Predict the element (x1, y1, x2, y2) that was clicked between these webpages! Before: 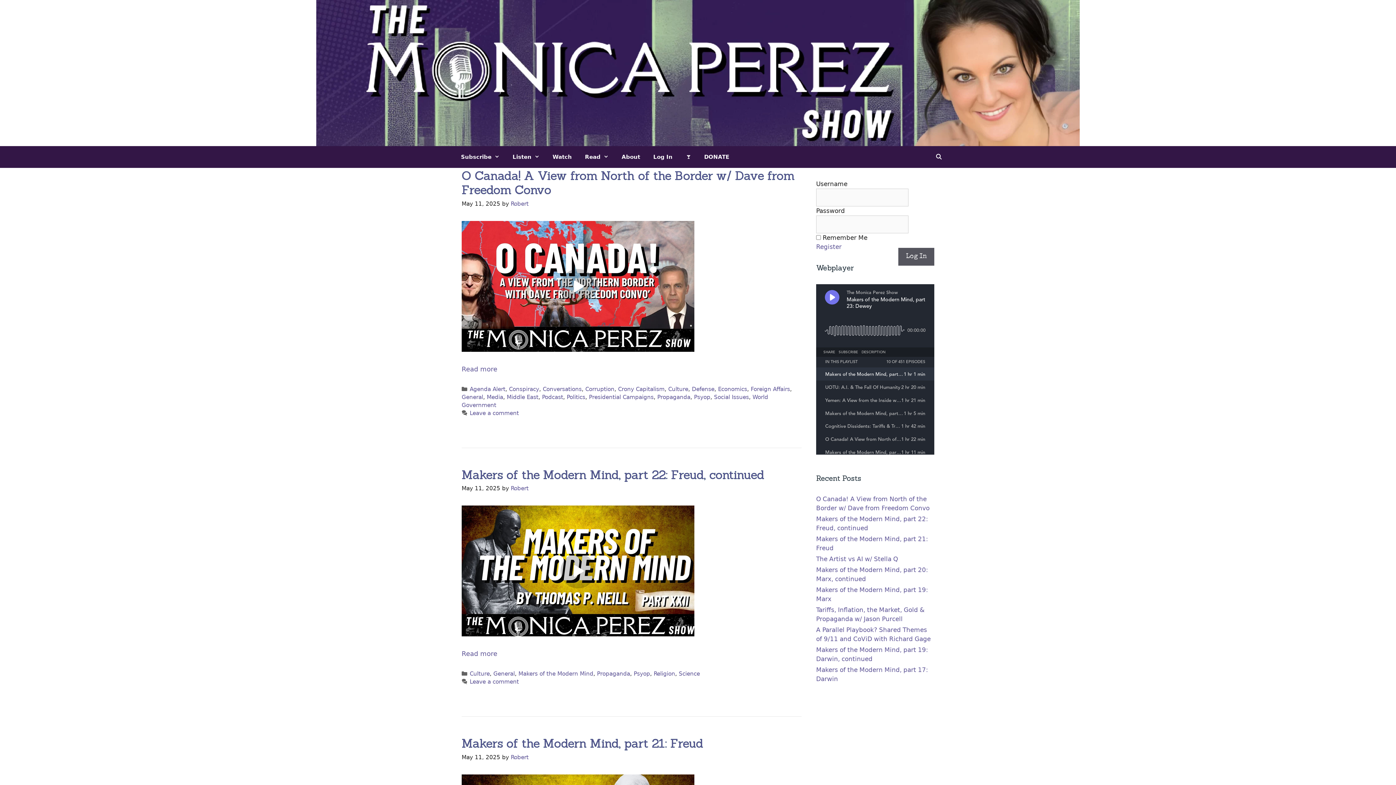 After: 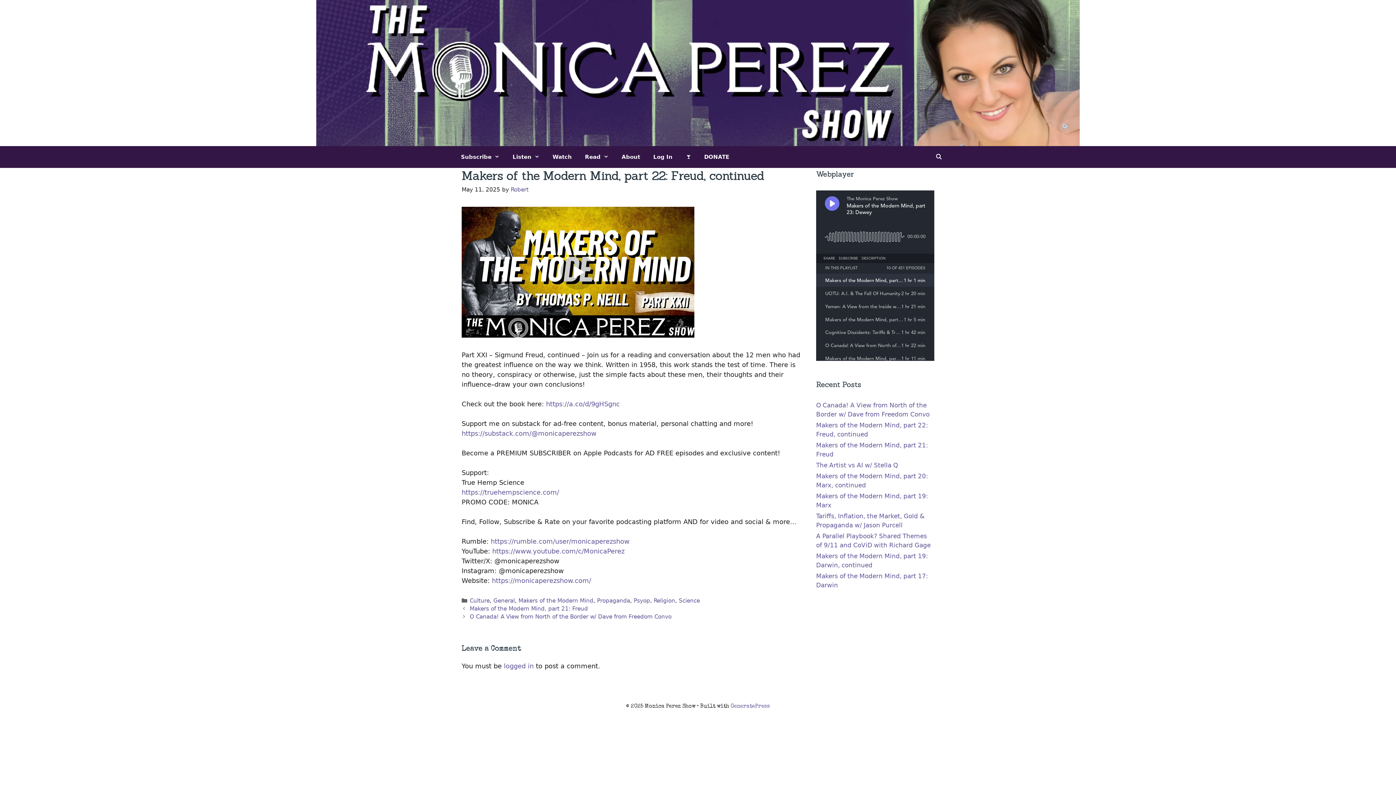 Action: label: Makers of the Modern Mind, part 22: Freud, continued bbox: (461, 467, 764, 482)